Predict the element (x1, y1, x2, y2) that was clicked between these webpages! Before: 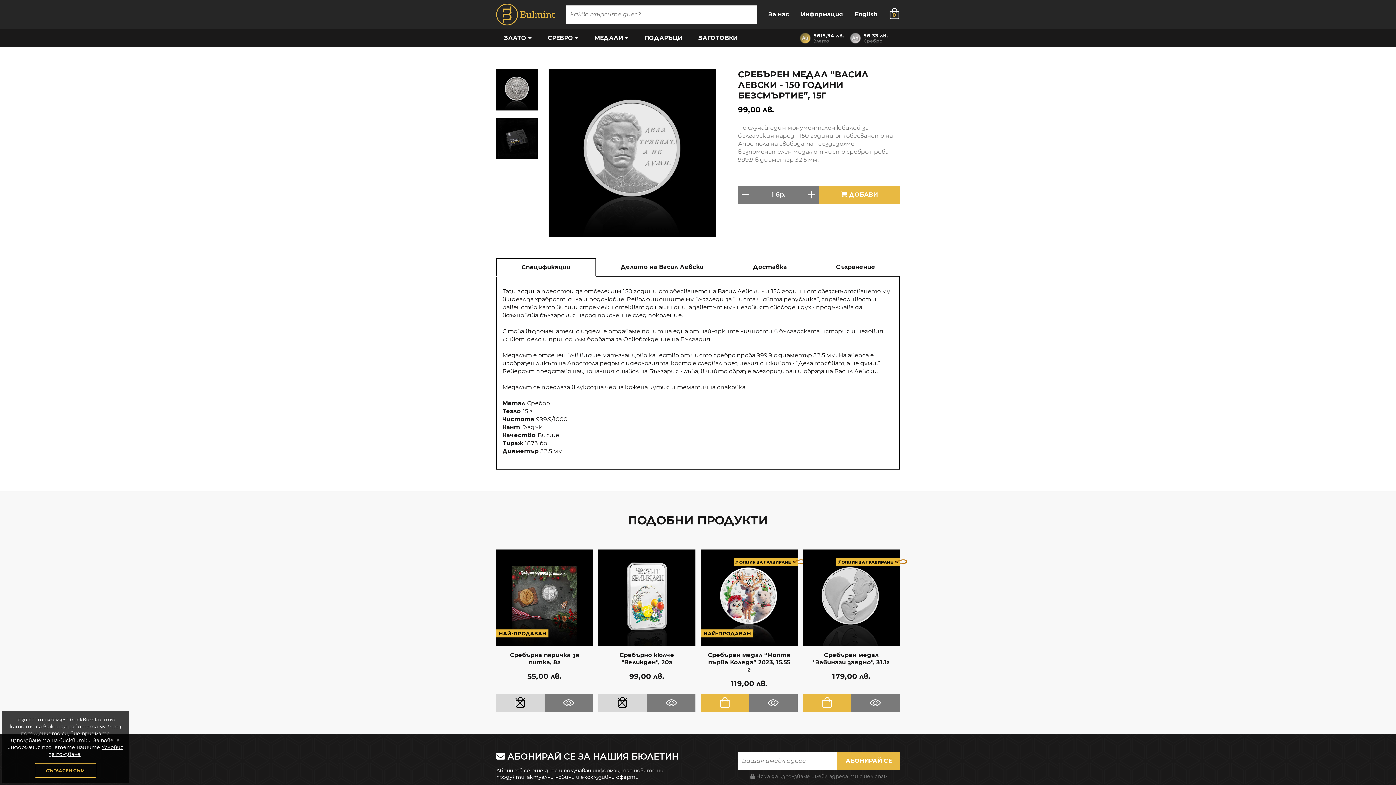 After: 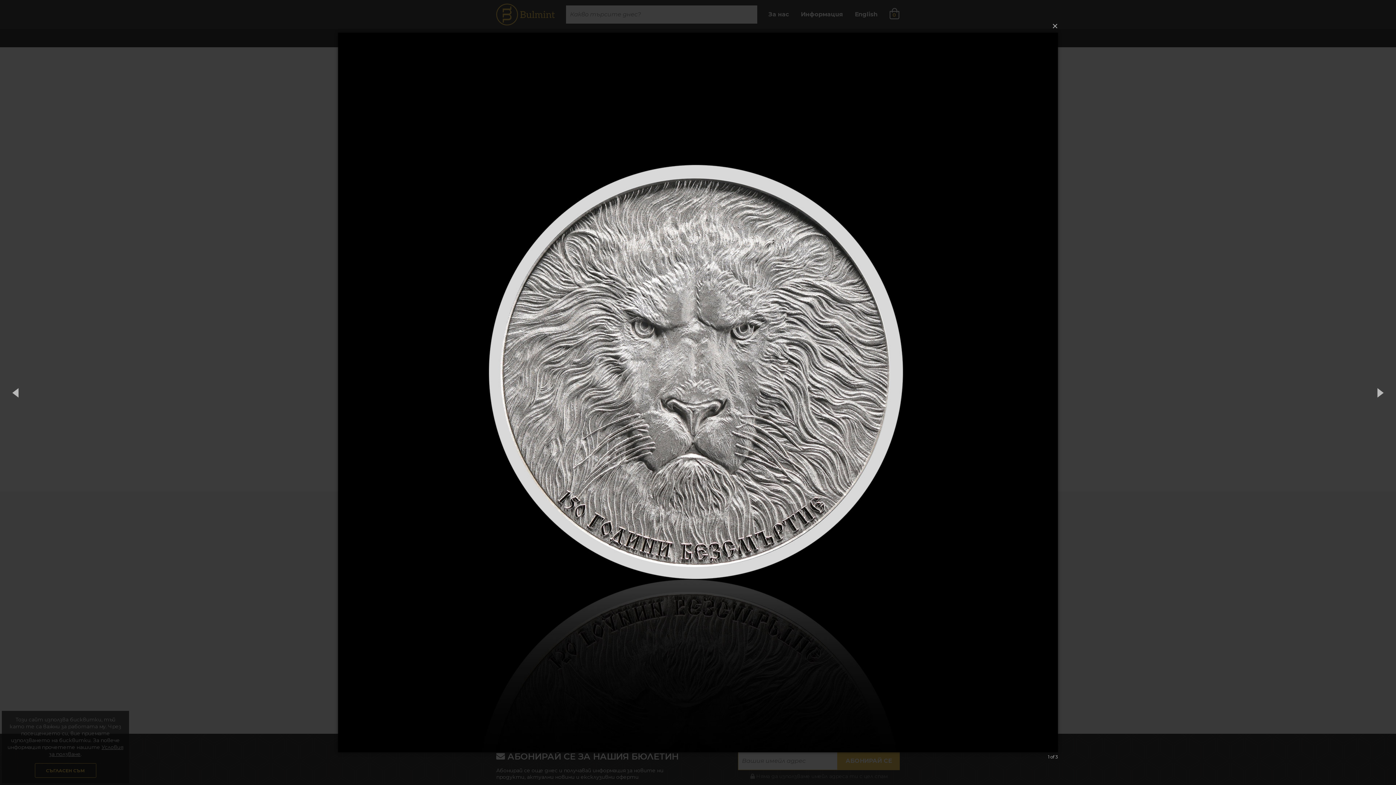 Action: bbox: (496, 69, 537, 110)